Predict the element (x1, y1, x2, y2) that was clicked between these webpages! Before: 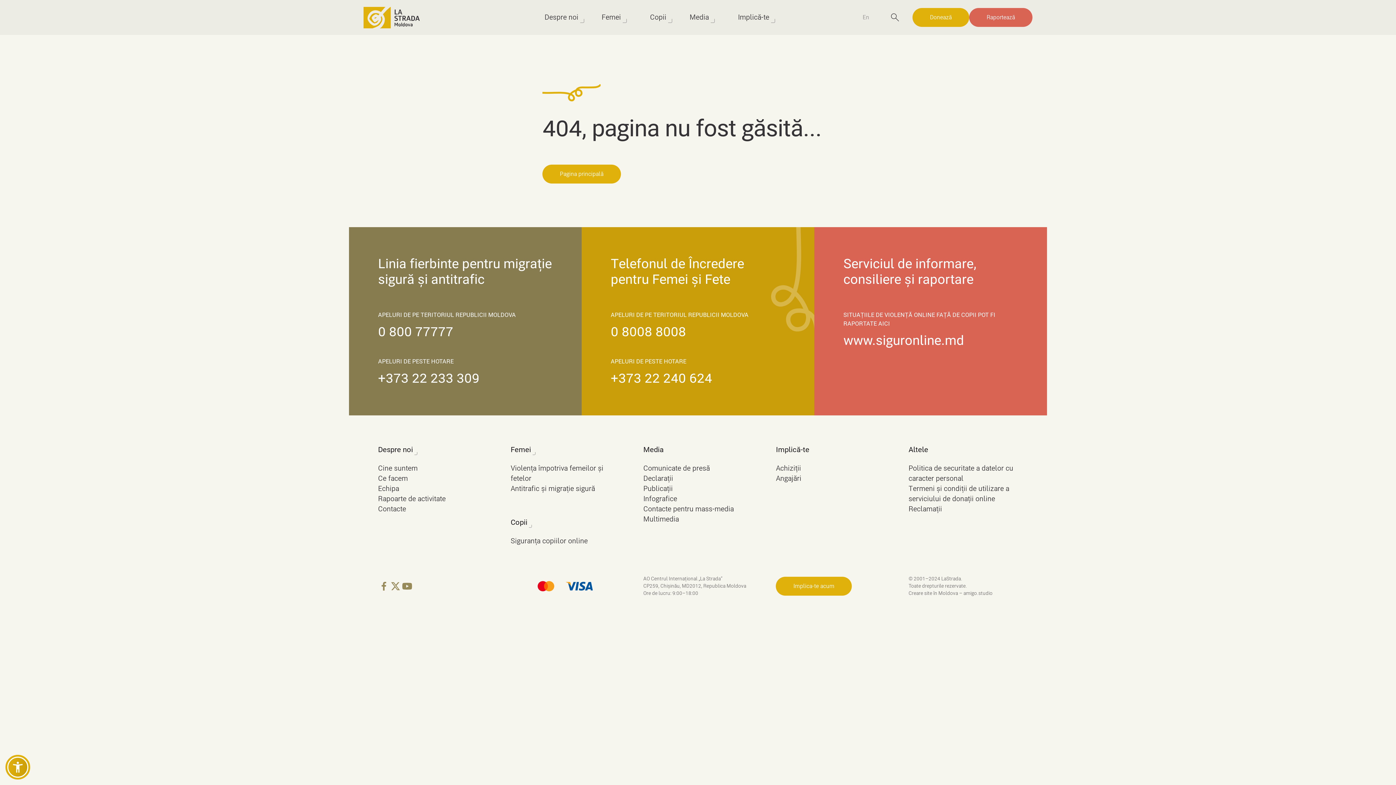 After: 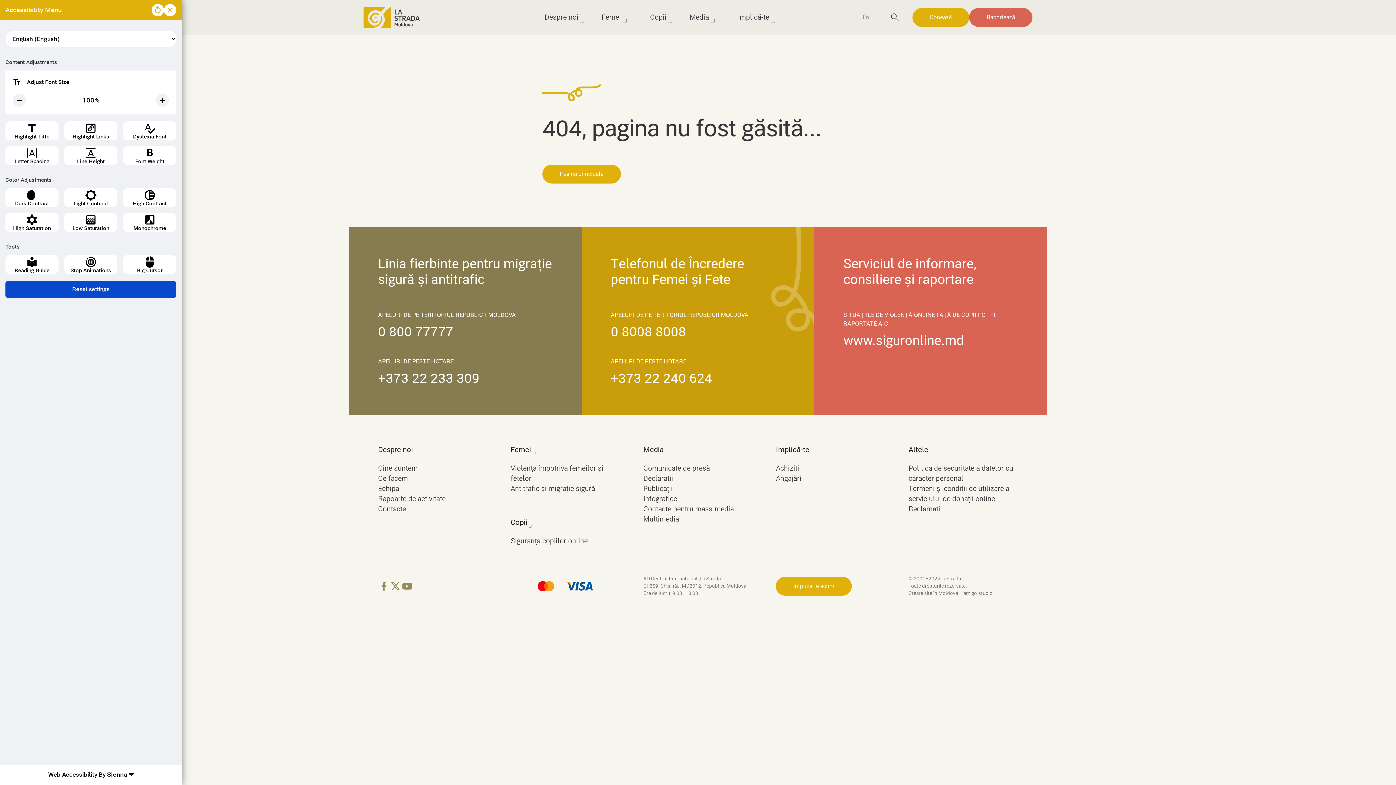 Action: bbox: (7, 757, 28, 778)